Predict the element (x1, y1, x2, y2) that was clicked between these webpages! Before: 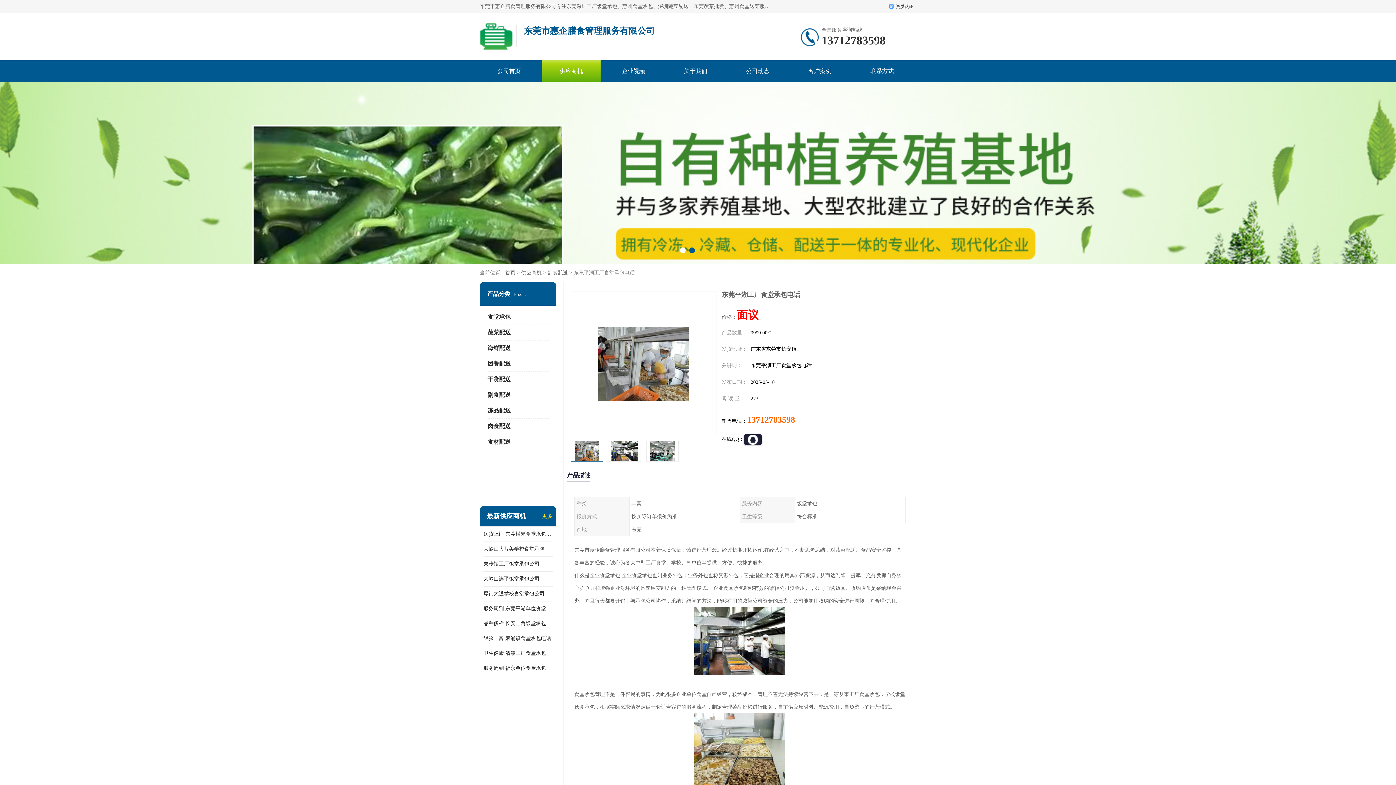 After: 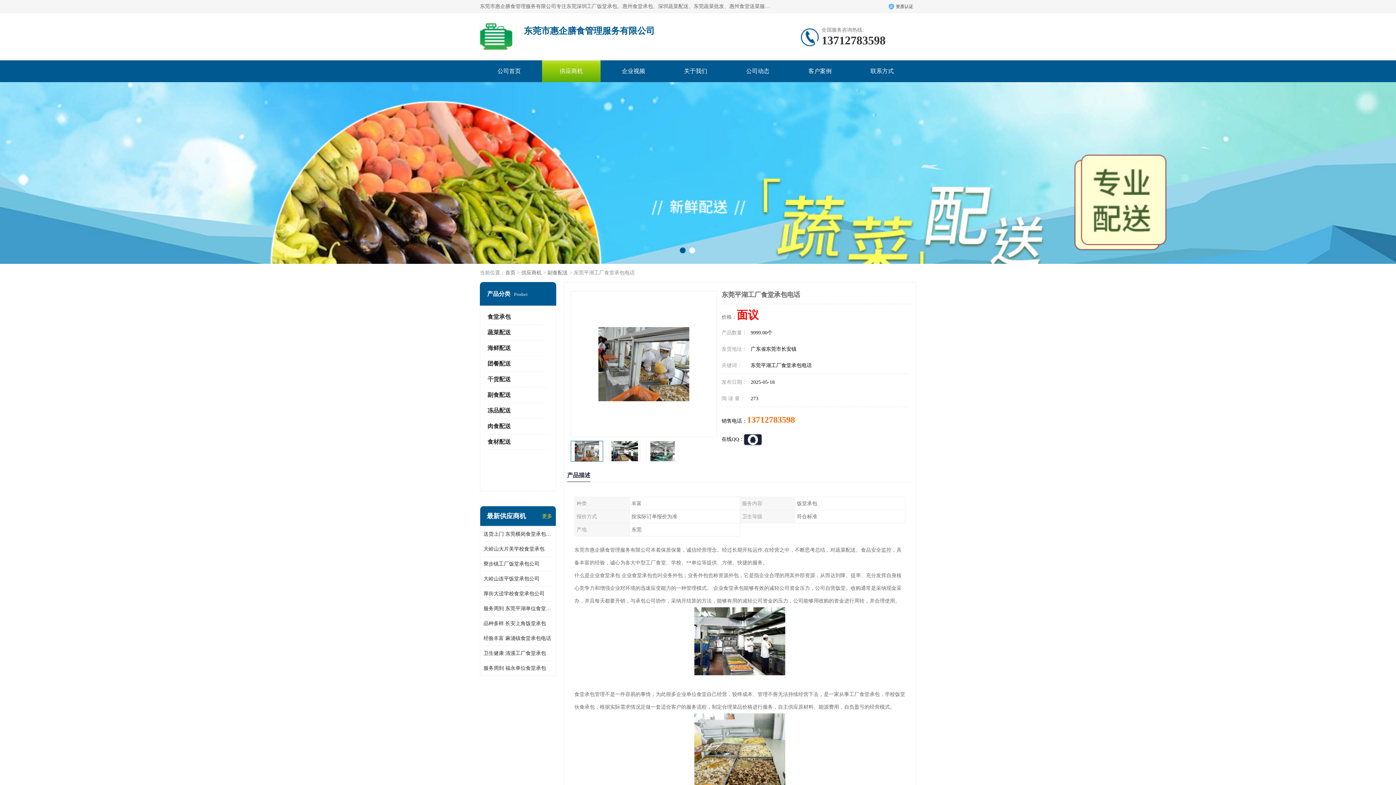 Action: bbox: (744, 434, 761, 445)